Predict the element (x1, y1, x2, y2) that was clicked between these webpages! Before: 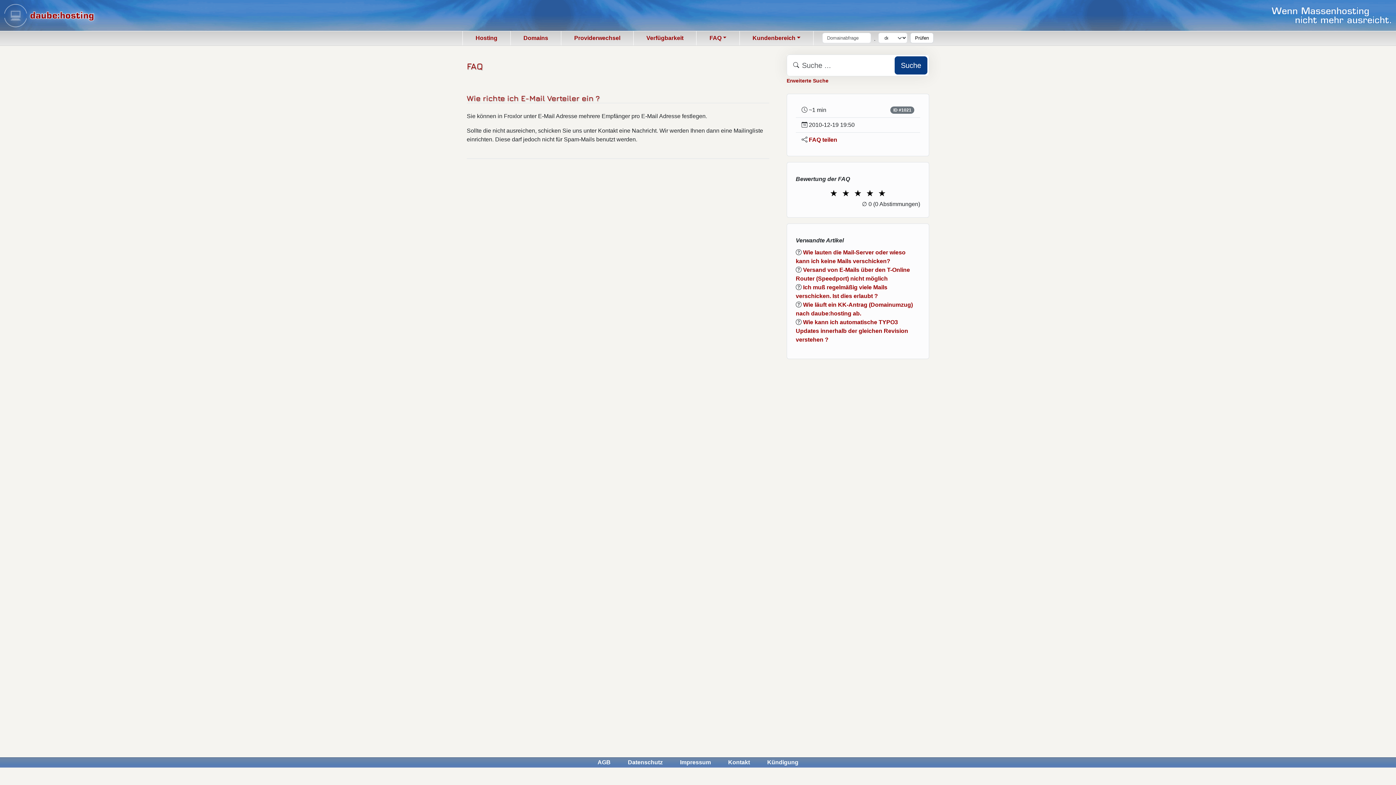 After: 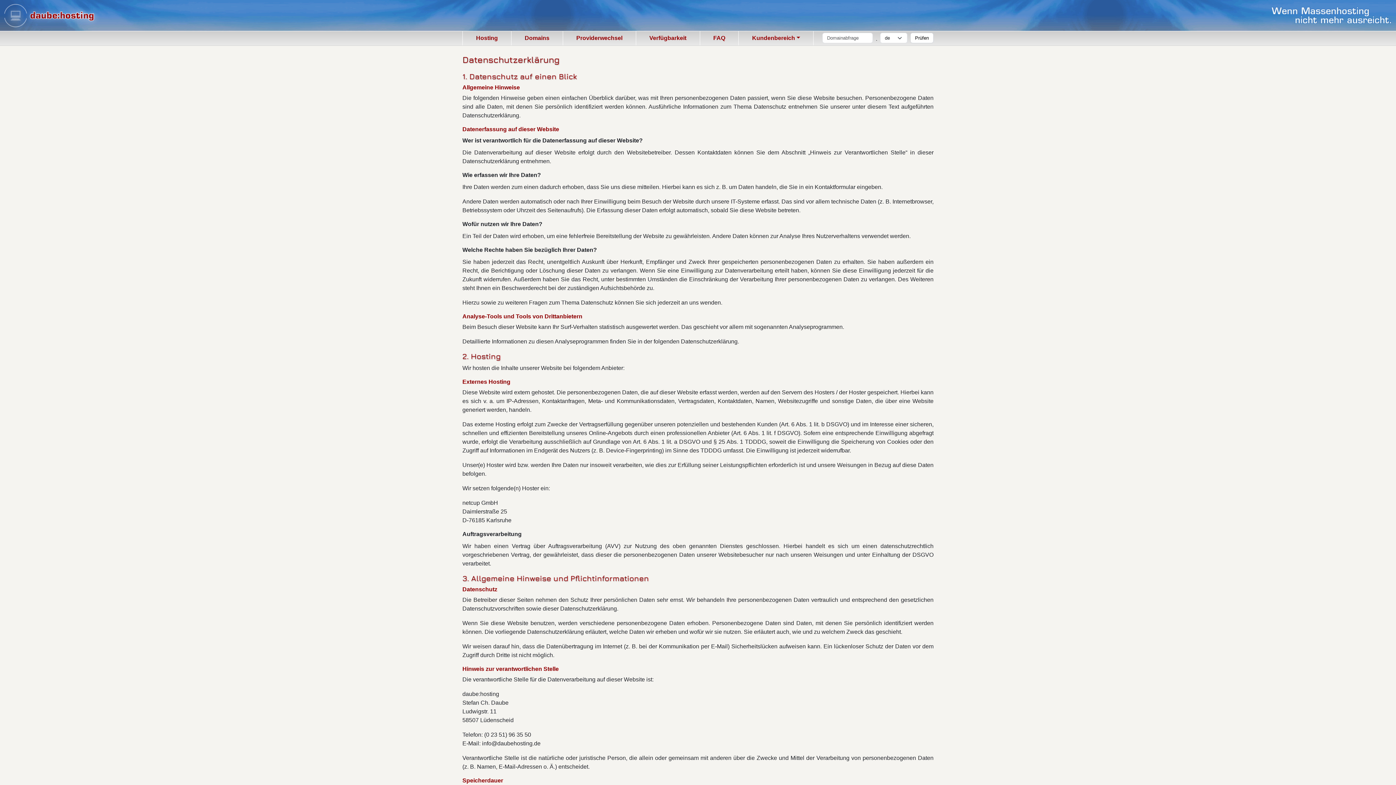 Action: label: Datenschutz bbox: (619, 757, 671, 768)